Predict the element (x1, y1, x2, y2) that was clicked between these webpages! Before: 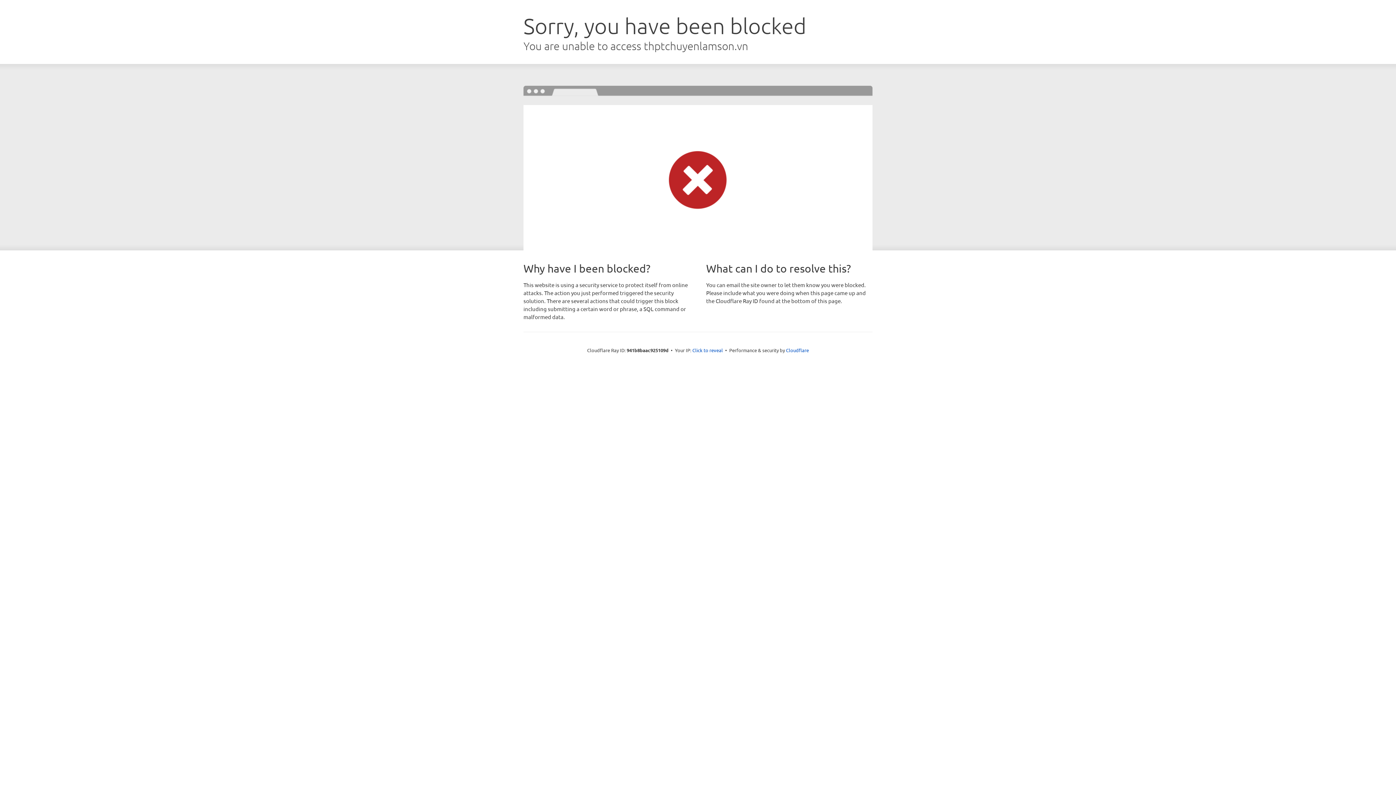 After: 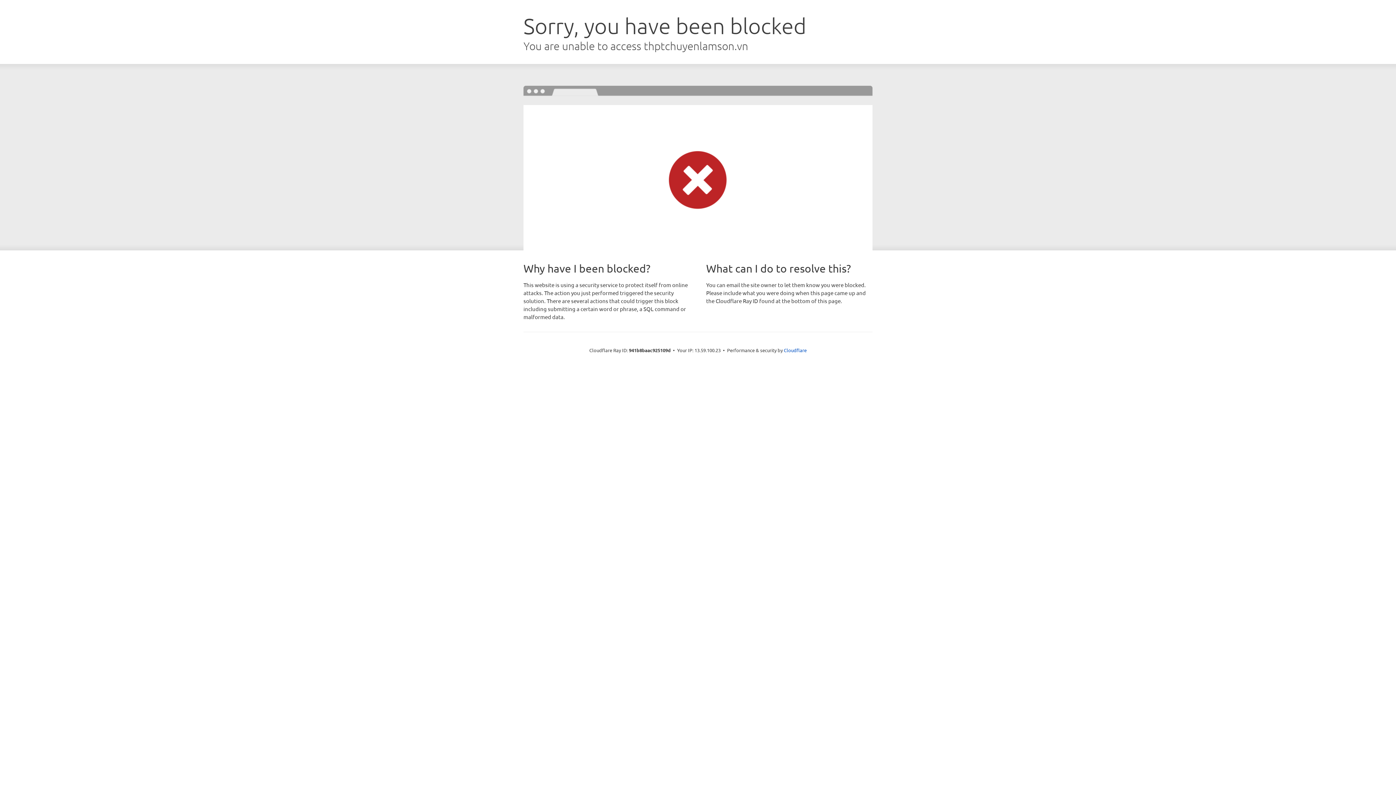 Action: bbox: (692, 346, 723, 353) label: Click to reveal